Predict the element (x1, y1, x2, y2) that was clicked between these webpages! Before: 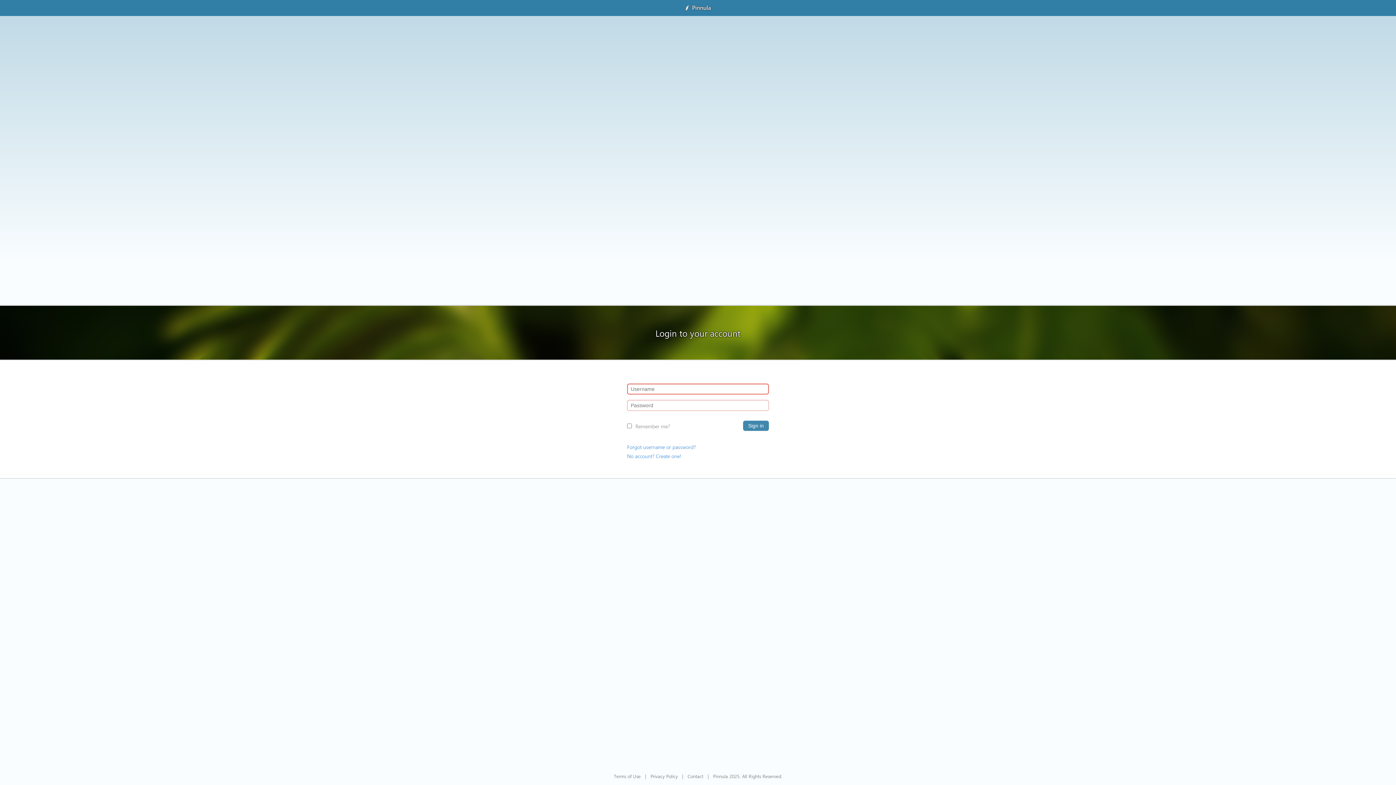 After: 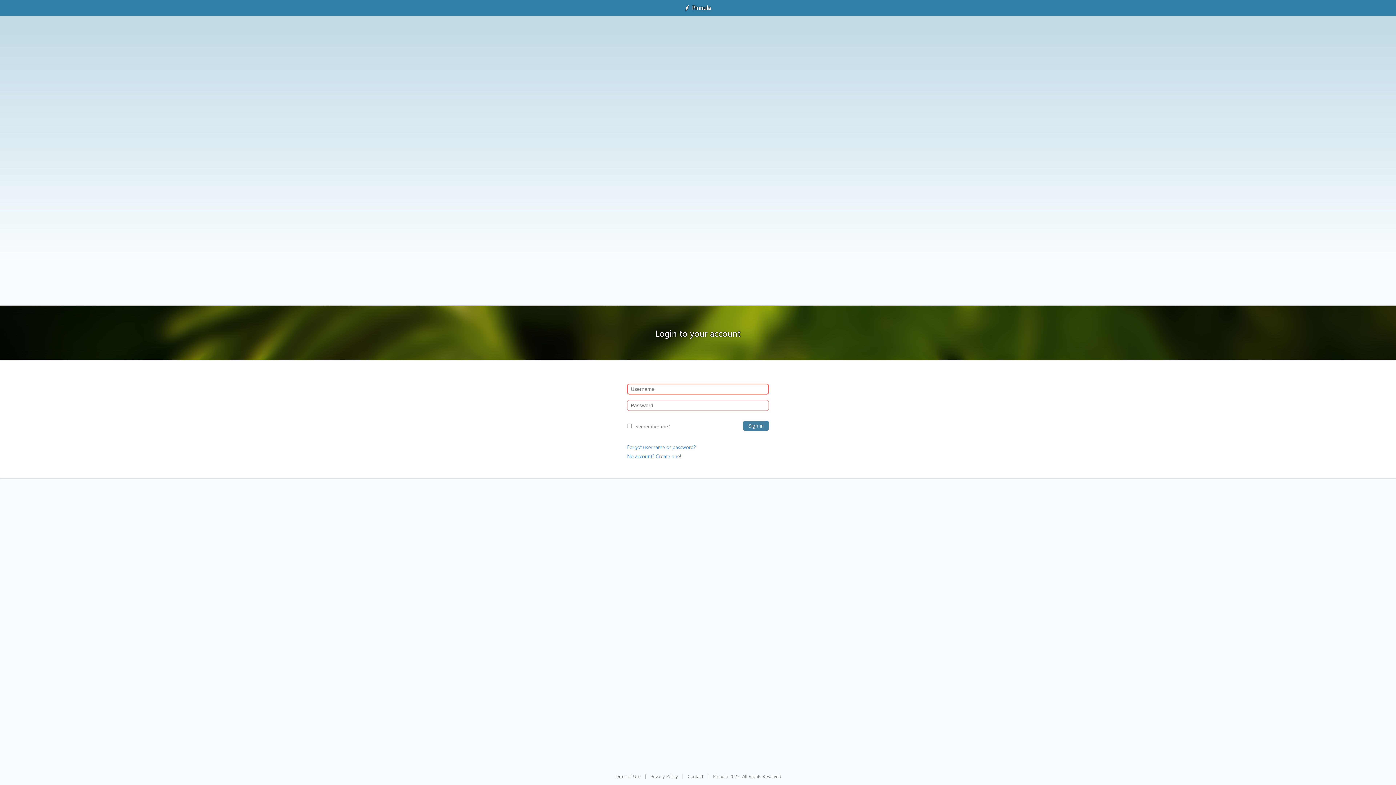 Action: bbox: (743, 420, 769, 431) label: Sign in